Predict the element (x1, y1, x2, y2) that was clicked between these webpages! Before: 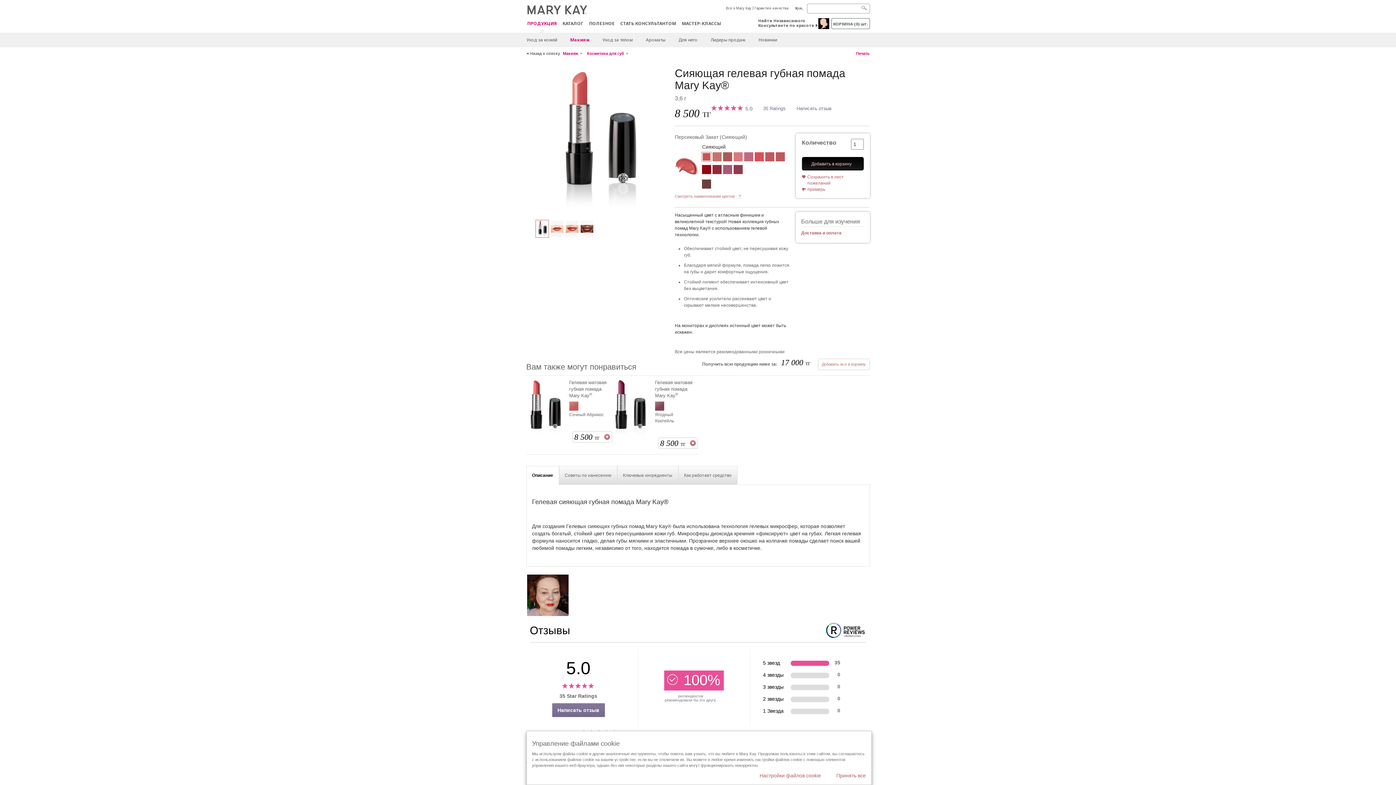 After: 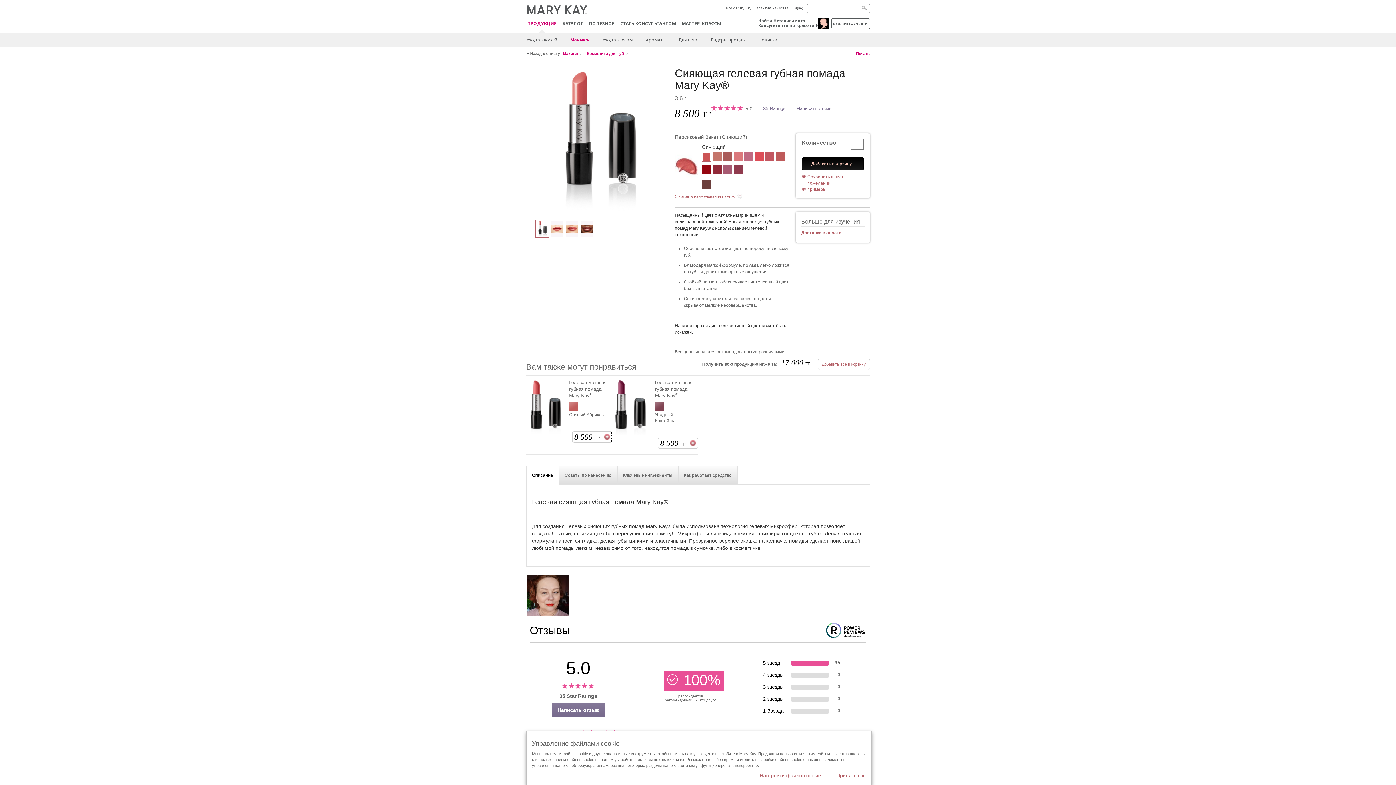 Action: label: 8 500 ТГ bbox: (572, 431, 612, 442)